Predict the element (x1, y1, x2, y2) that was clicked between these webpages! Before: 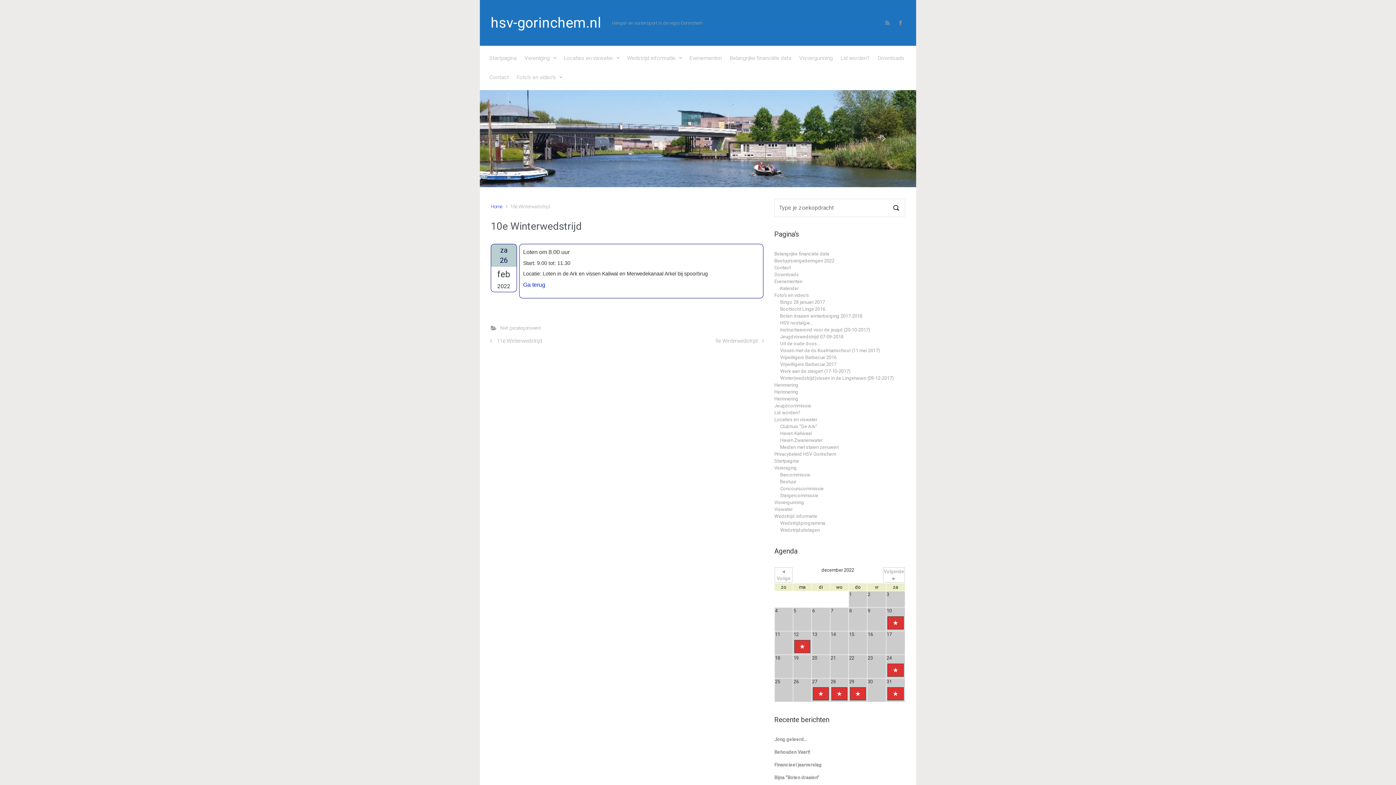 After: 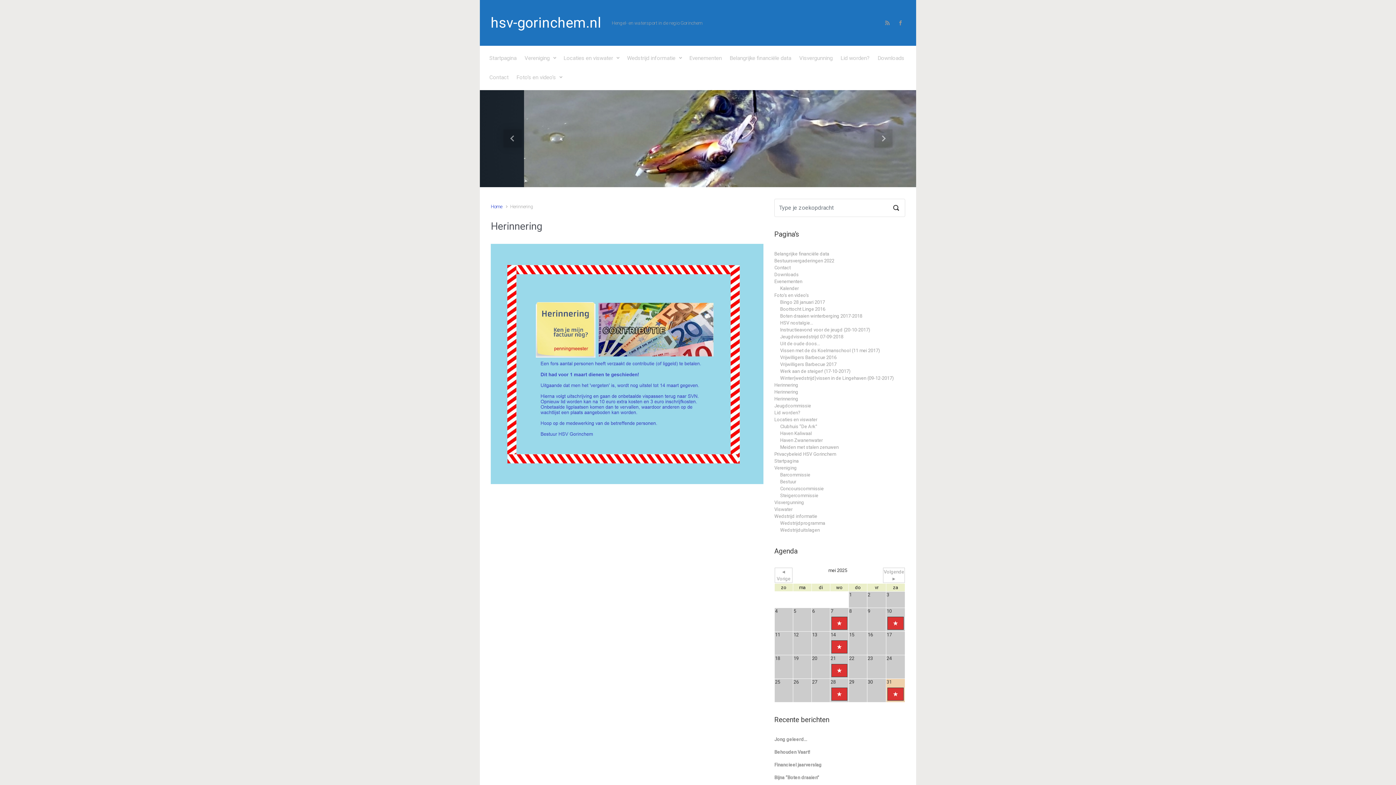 Action: label: Herinnering bbox: (774, 388, 798, 395)